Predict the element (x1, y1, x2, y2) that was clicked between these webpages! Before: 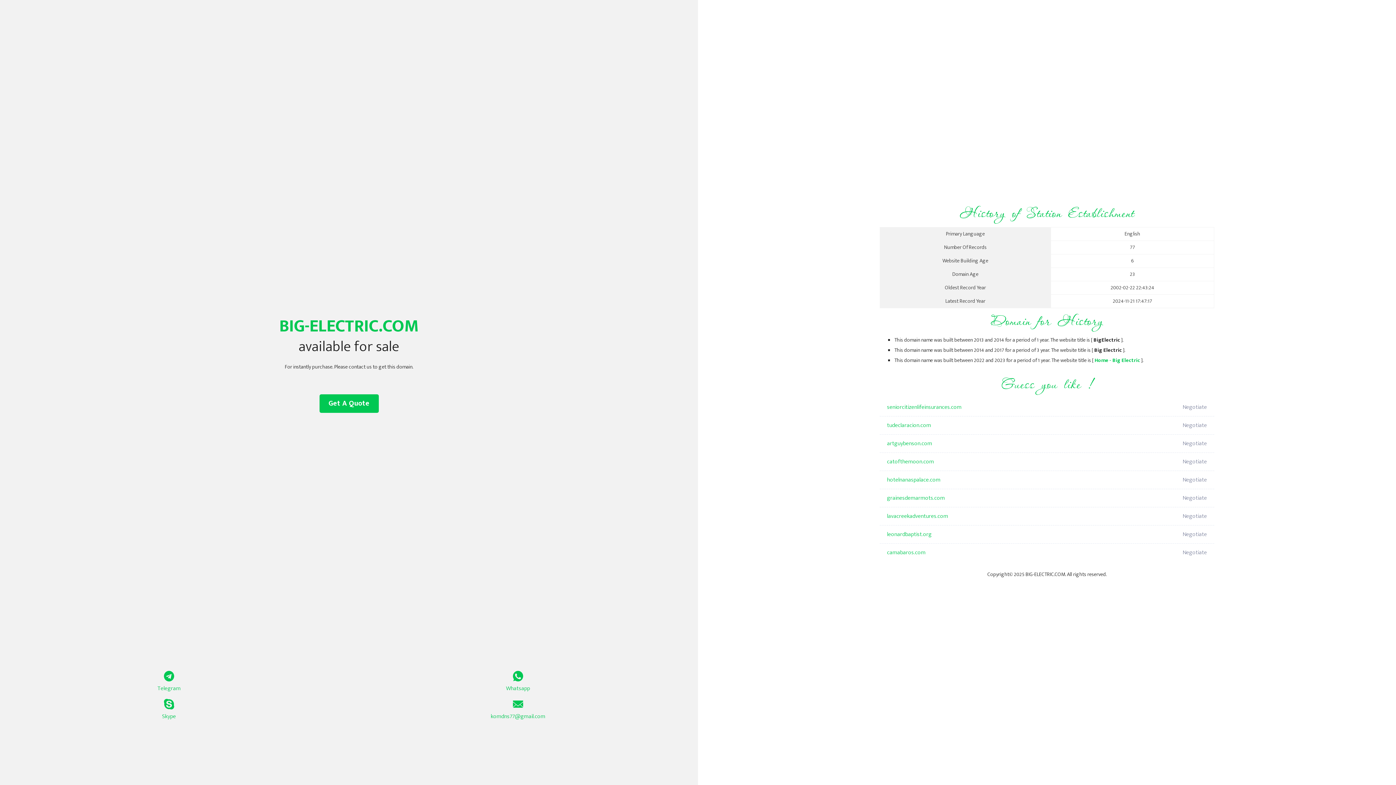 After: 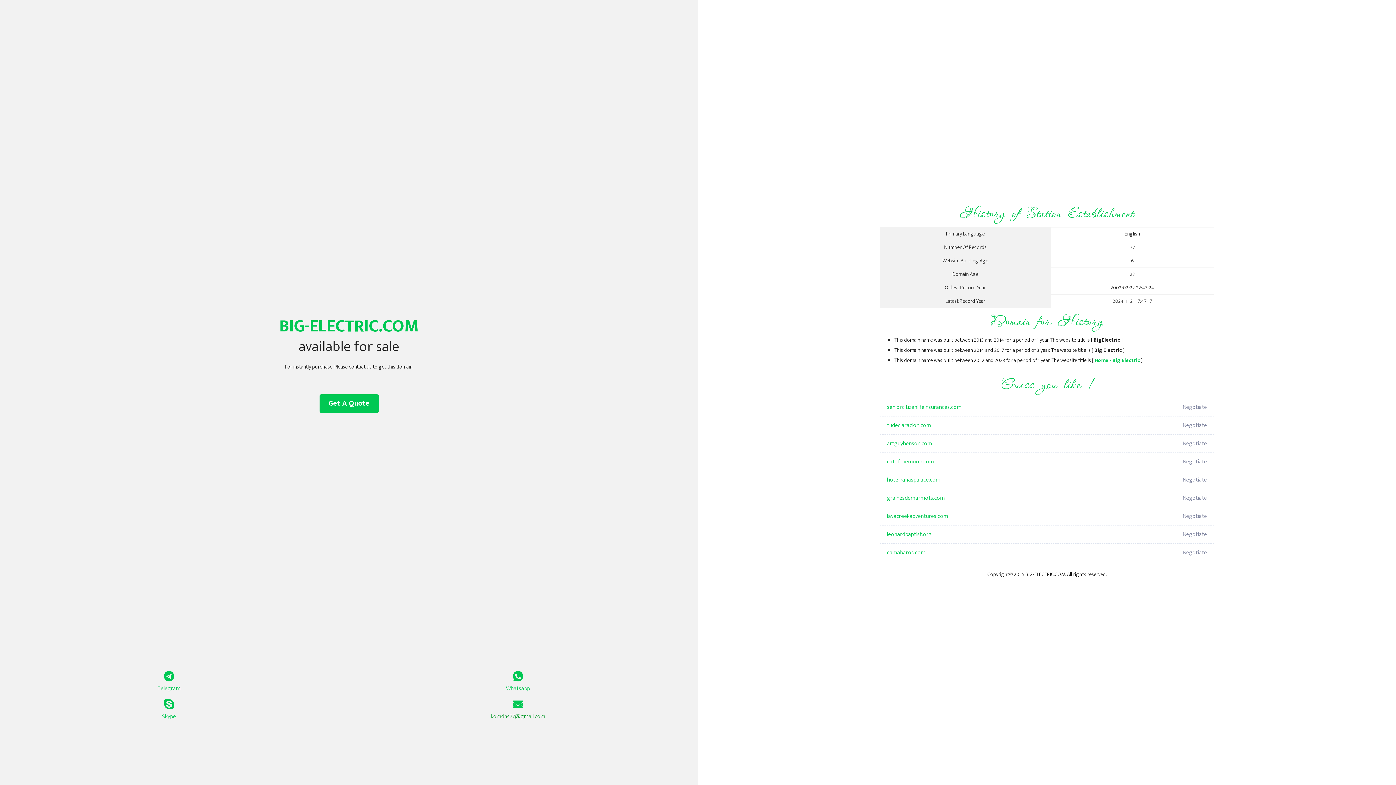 Action: bbox: (349, 699, 687, 721) label: komdns77@gmail.com